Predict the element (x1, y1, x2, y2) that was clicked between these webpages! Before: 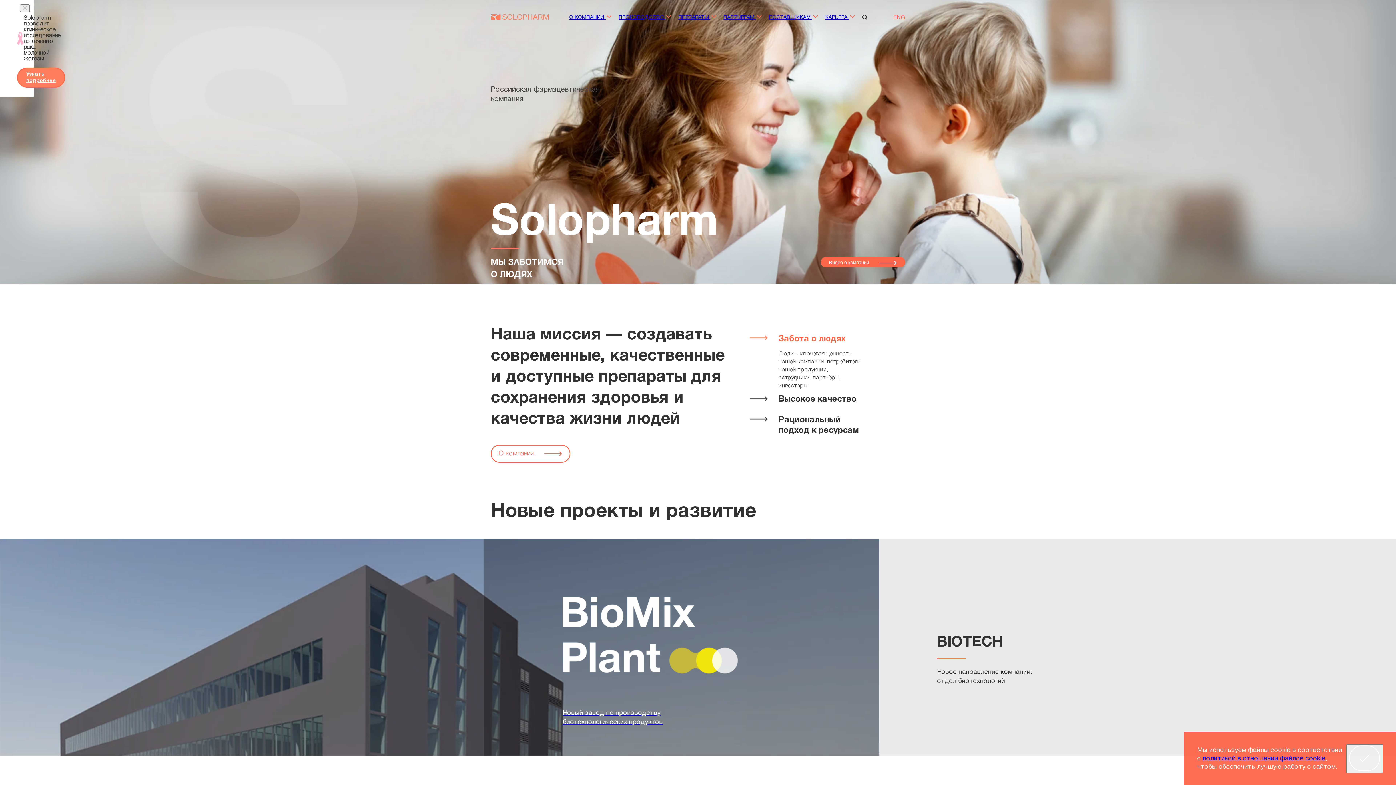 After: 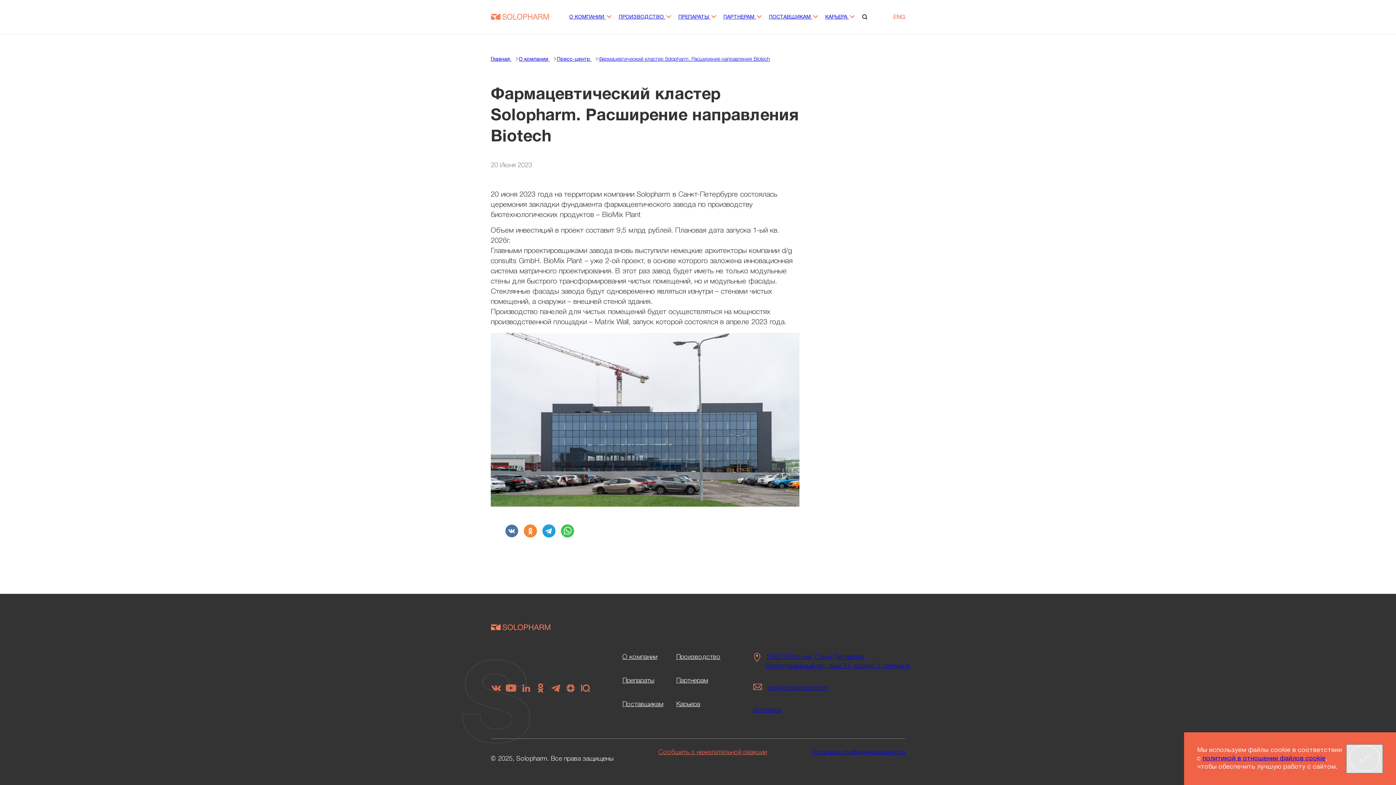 Action: bbox: (483, 539, 879, 755) label: Новый завод по производству
биотехнологических продуктов